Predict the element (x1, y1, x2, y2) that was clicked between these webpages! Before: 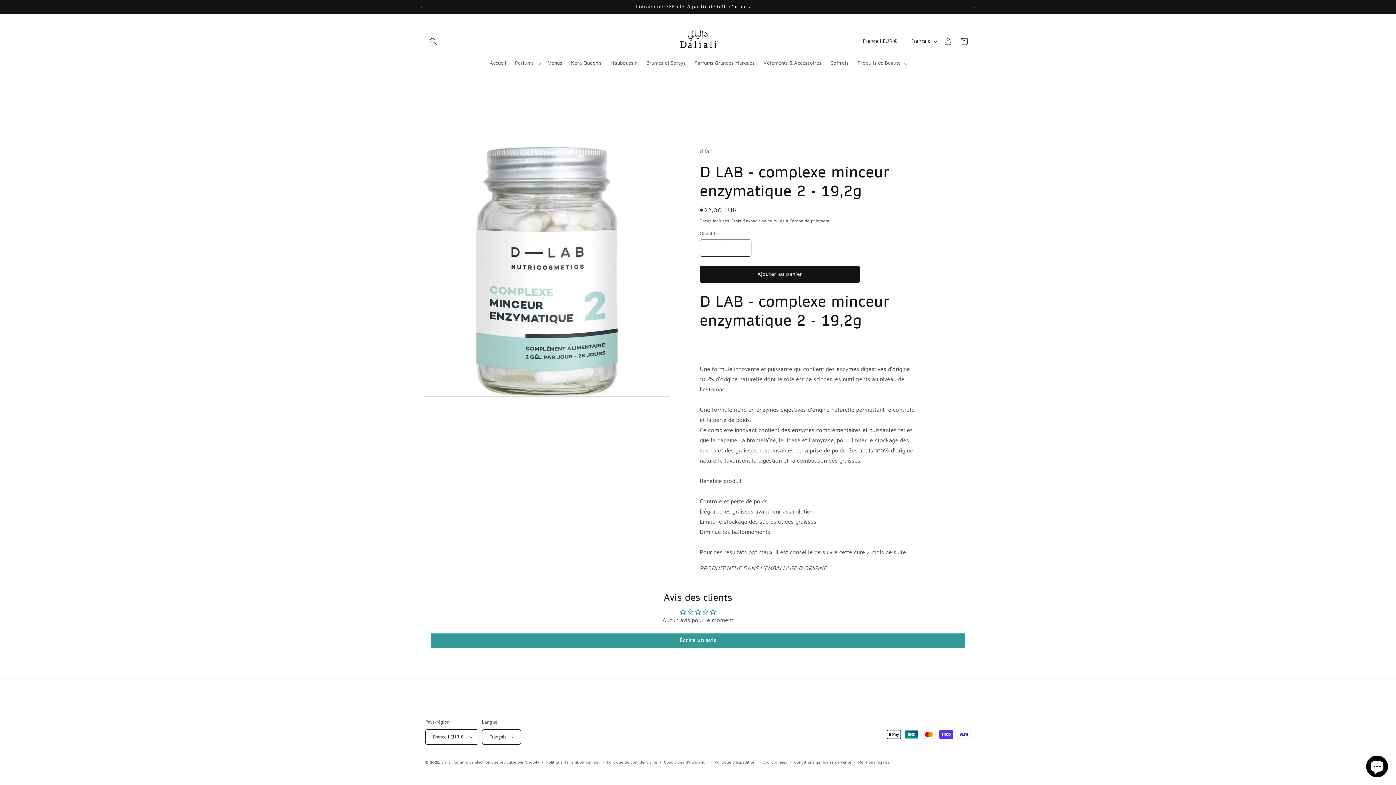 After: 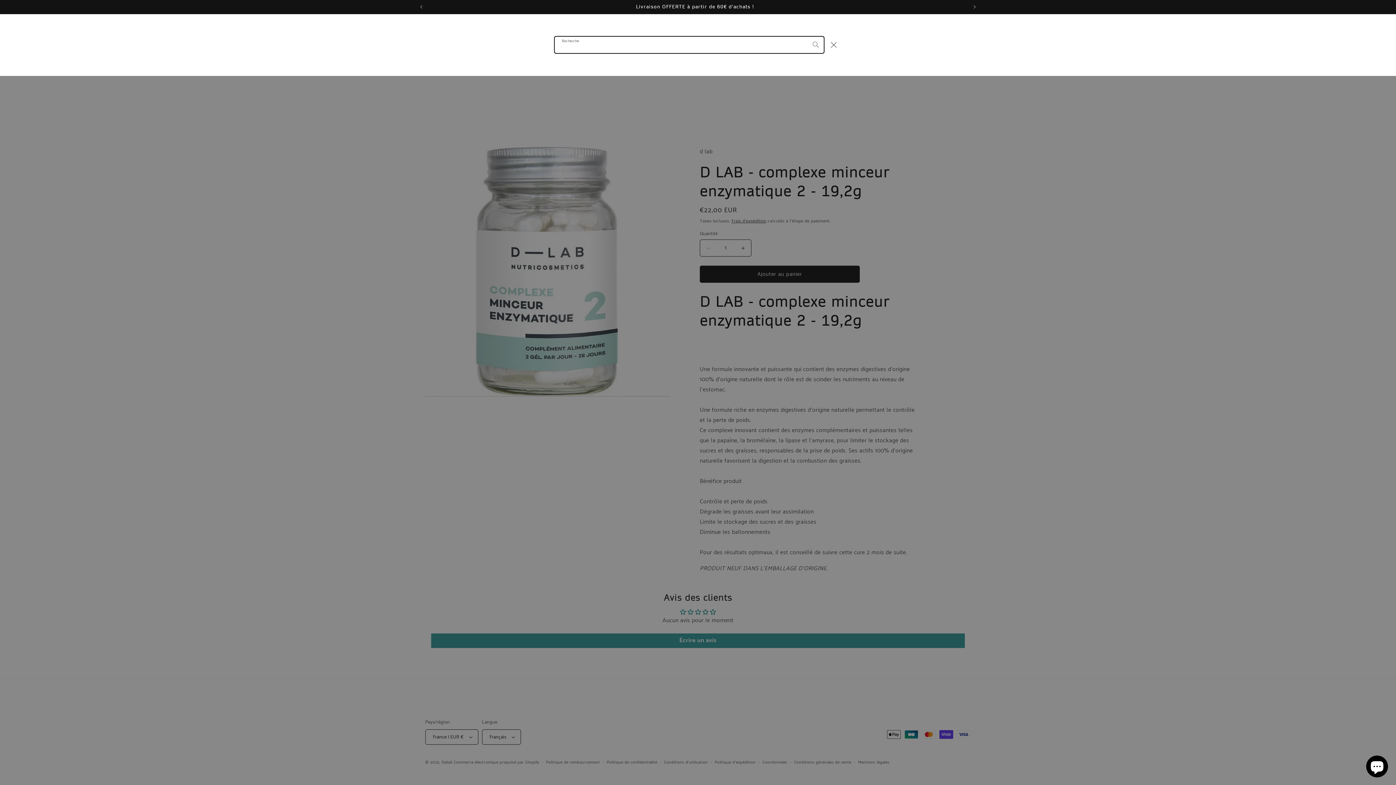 Action: bbox: (425, 33, 441, 49) label: Recherche